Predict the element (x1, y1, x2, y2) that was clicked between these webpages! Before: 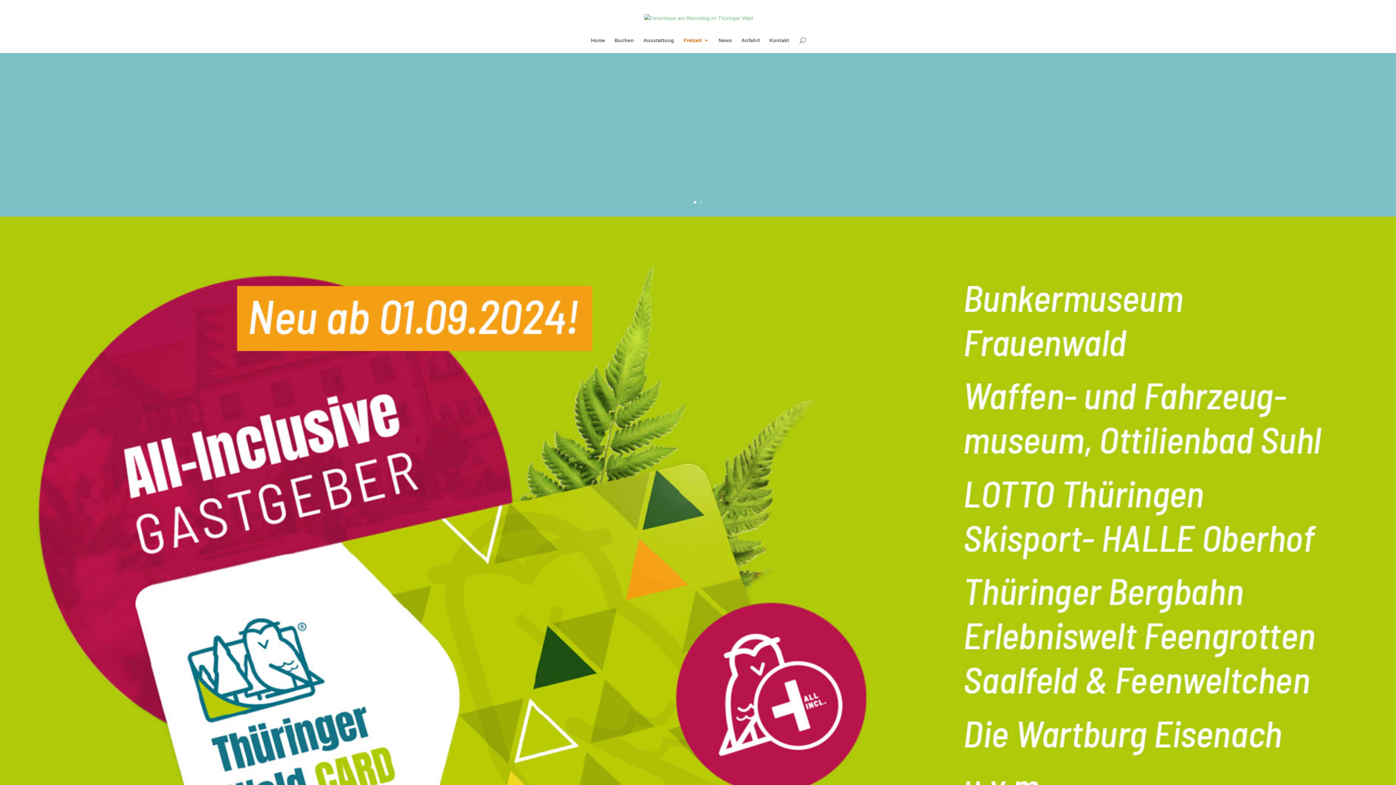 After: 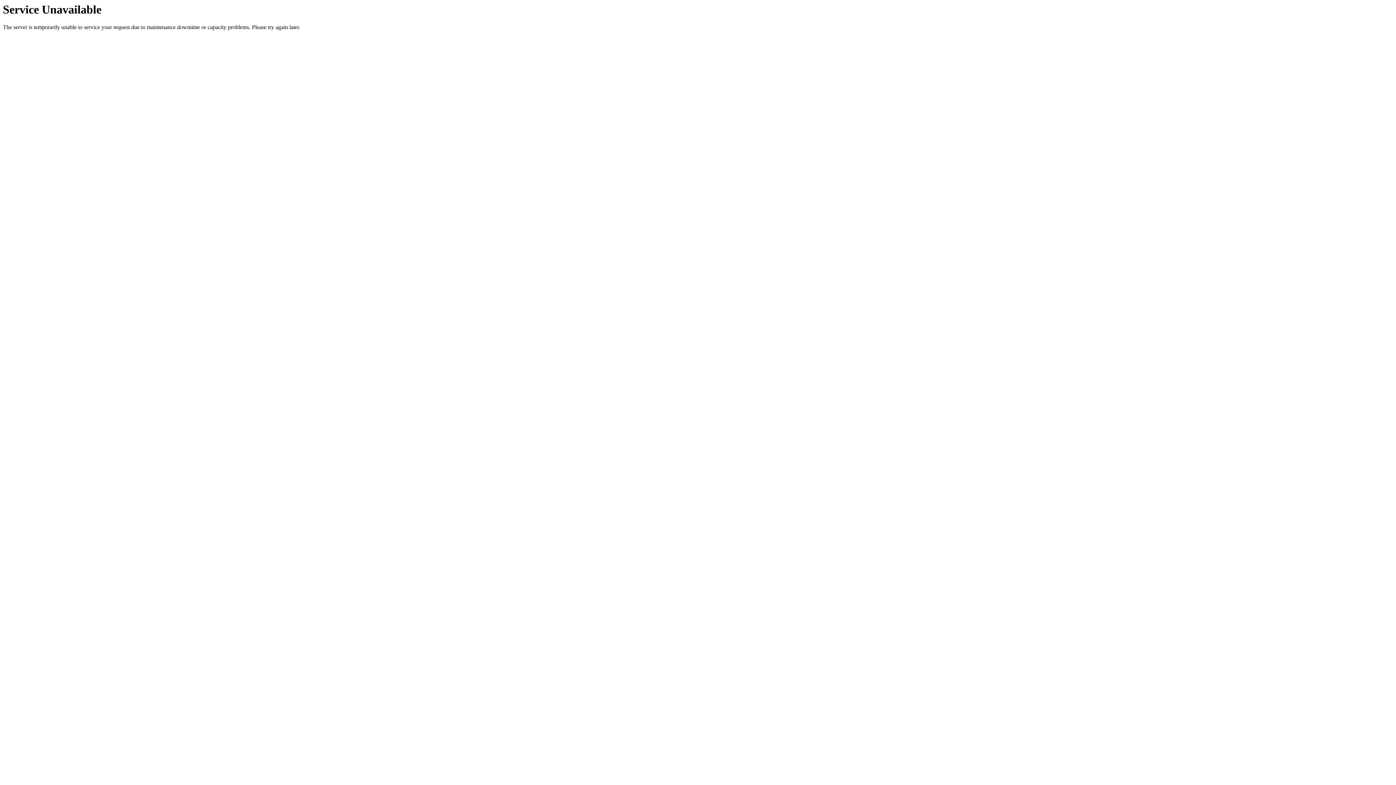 Action: bbox: (769, 37, 789, 53) label: Kontakt